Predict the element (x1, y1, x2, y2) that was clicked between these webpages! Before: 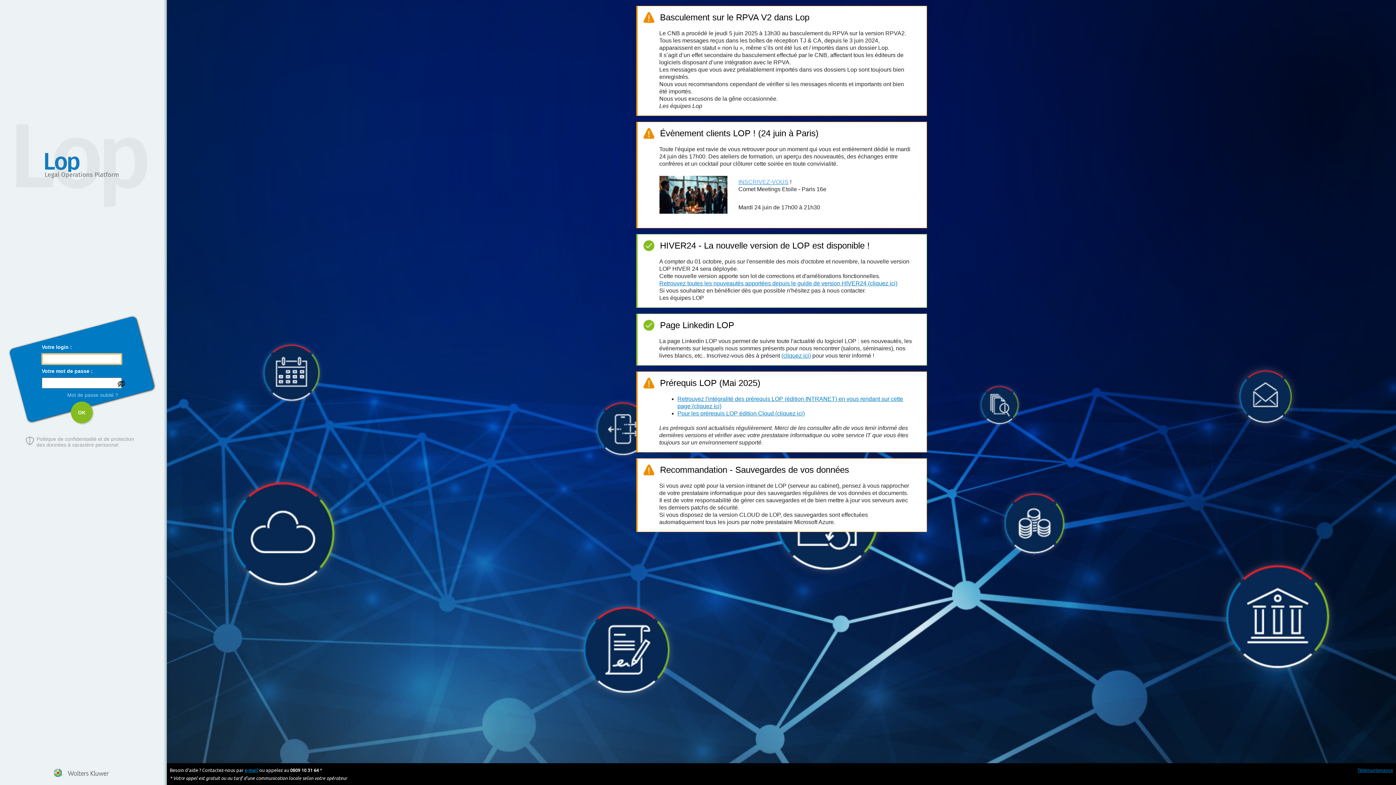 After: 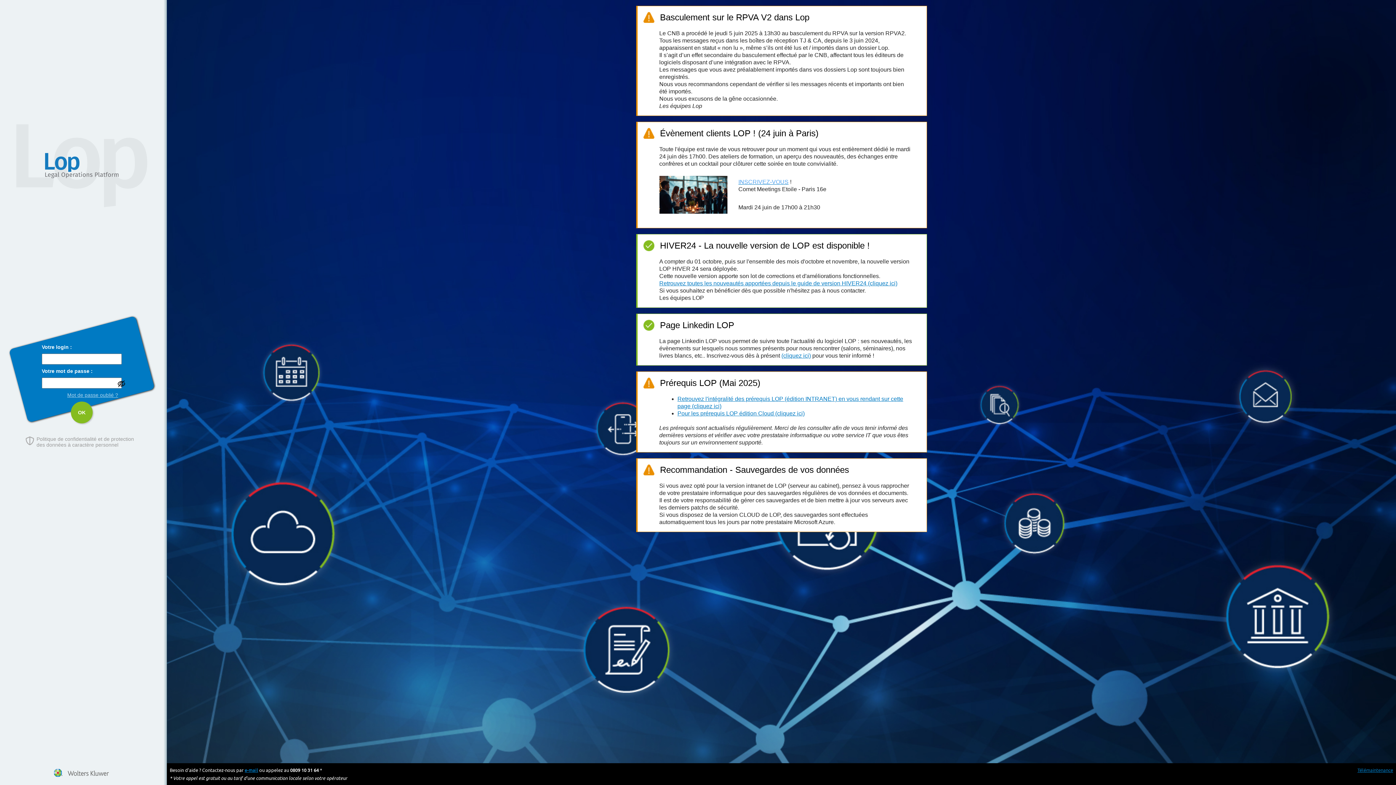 Action: bbox: (67, 392, 118, 398) label: Mot de passe oublié ?